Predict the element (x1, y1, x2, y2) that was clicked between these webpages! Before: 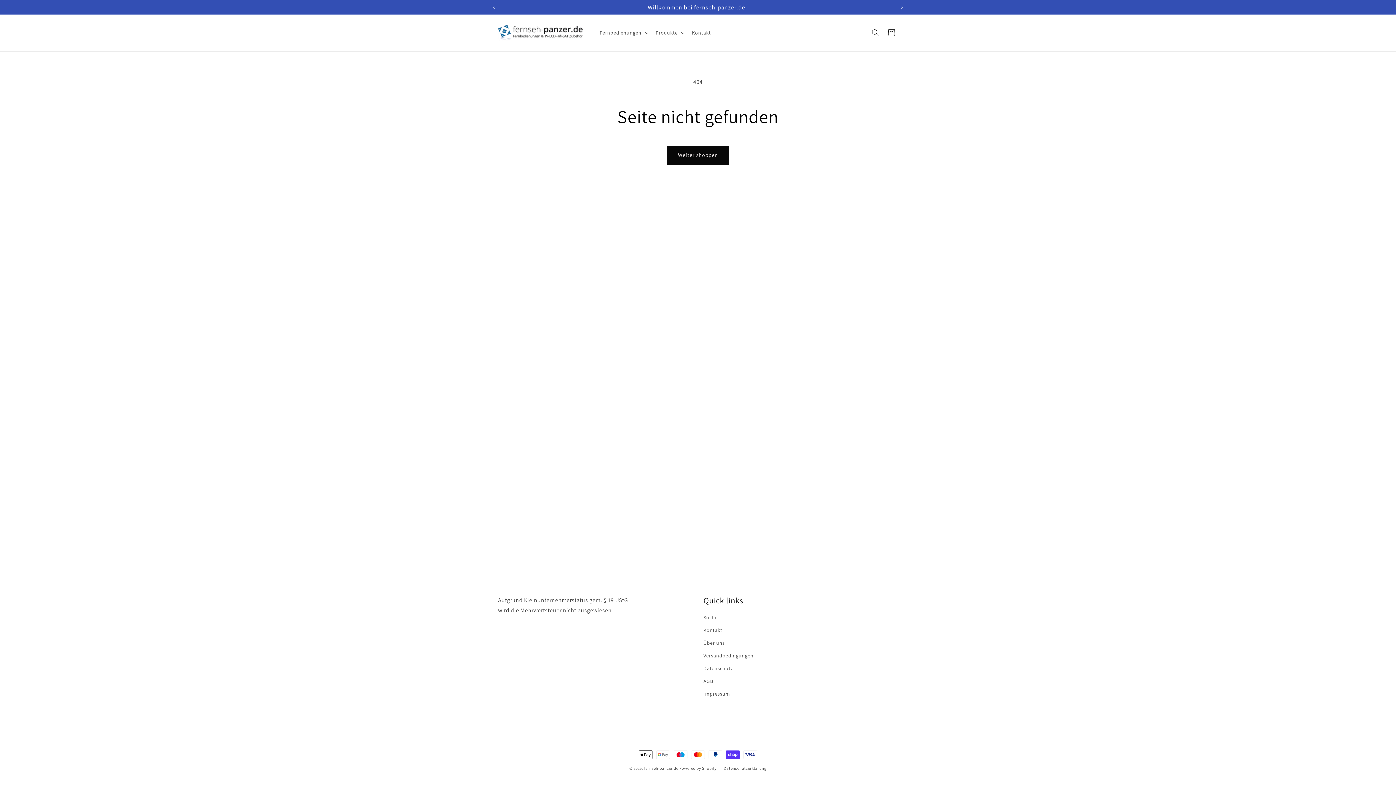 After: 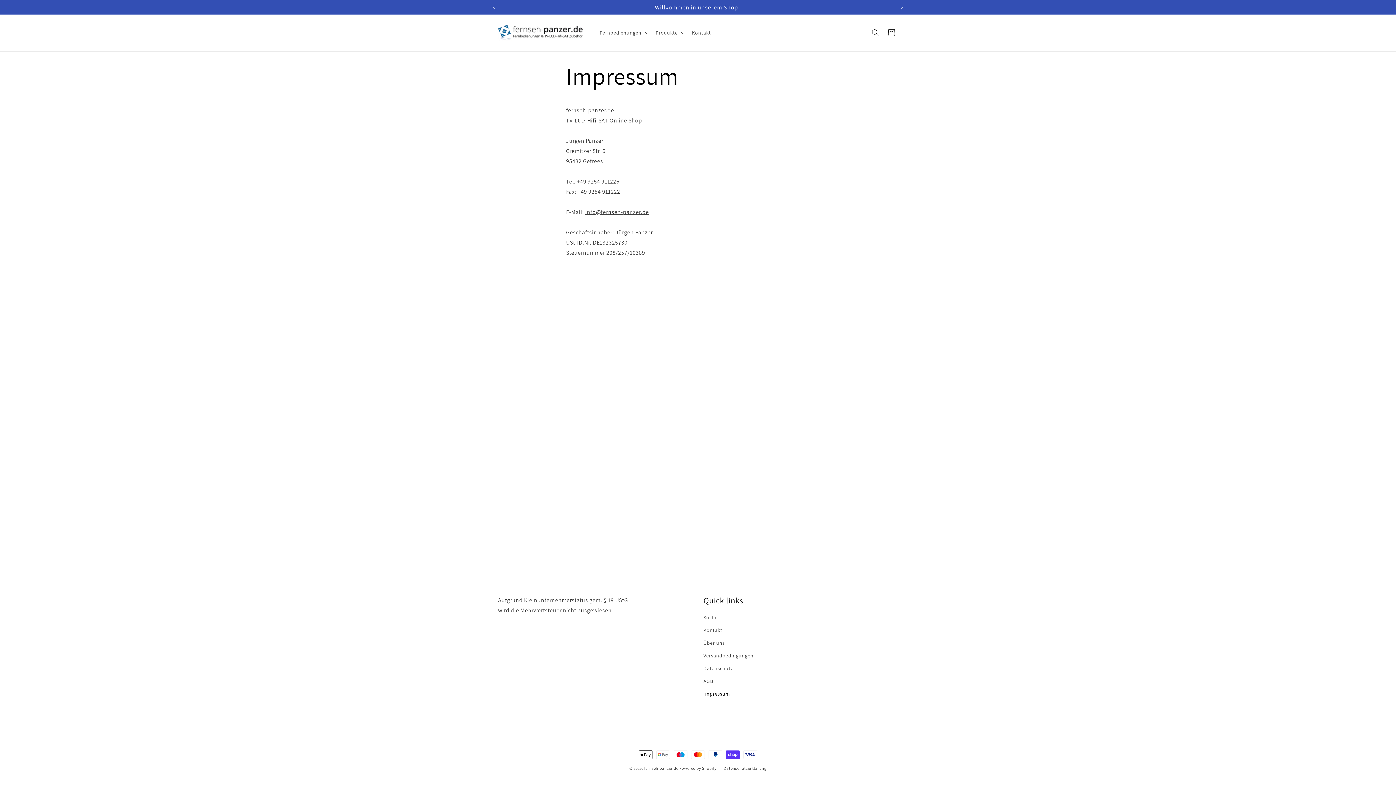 Action: label: Impressum bbox: (703, 688, 730, 700)